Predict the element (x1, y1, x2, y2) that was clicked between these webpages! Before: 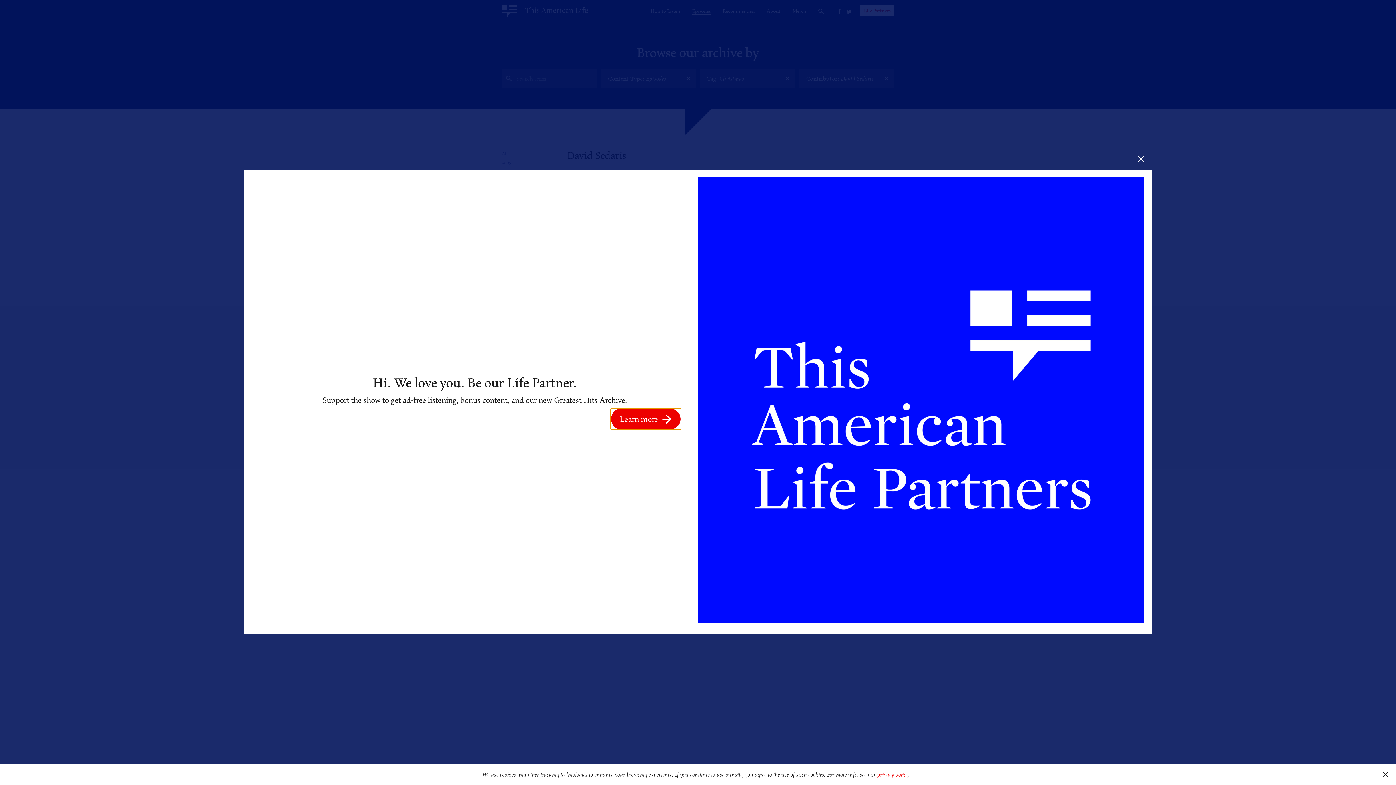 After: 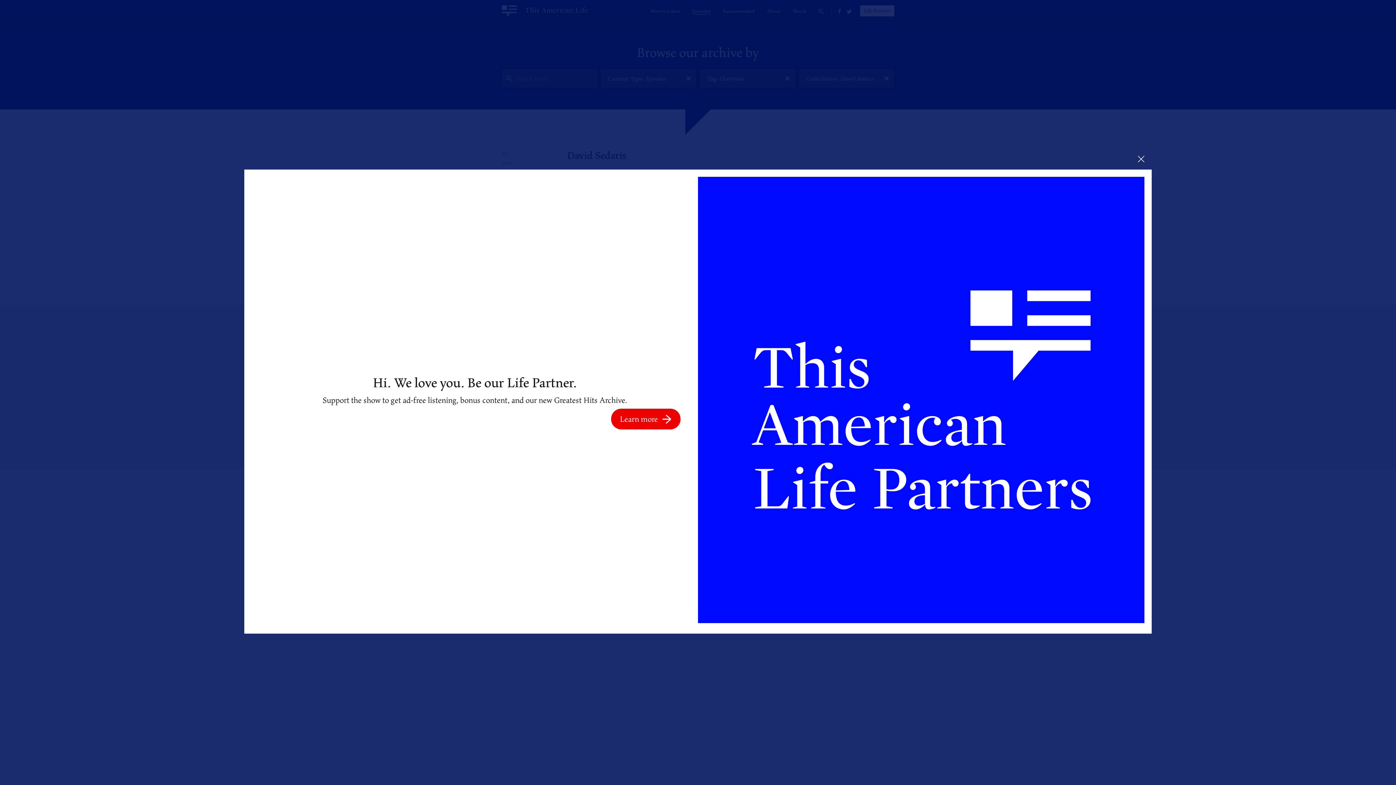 Action: bbox: (1375, 764, 1396, 785) label: dismiss cookie message